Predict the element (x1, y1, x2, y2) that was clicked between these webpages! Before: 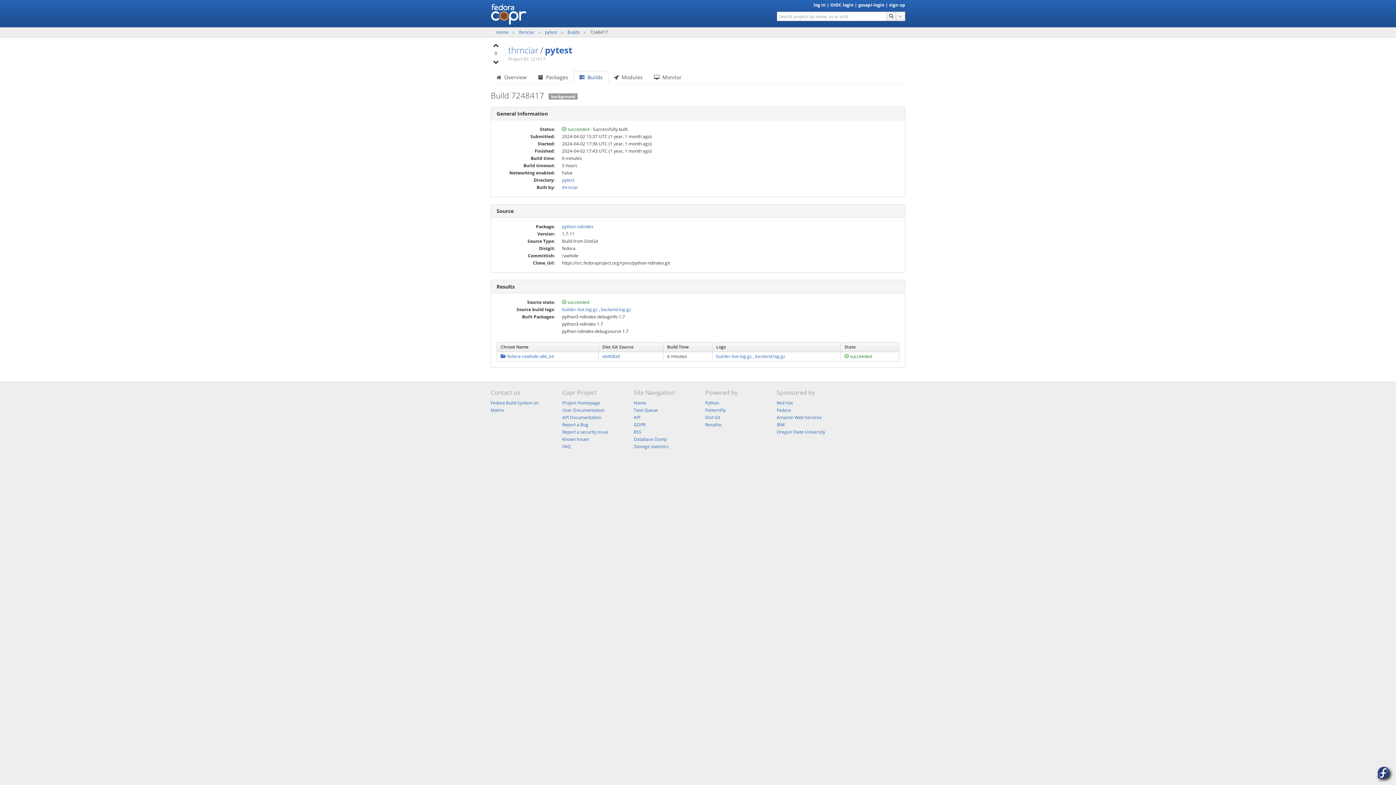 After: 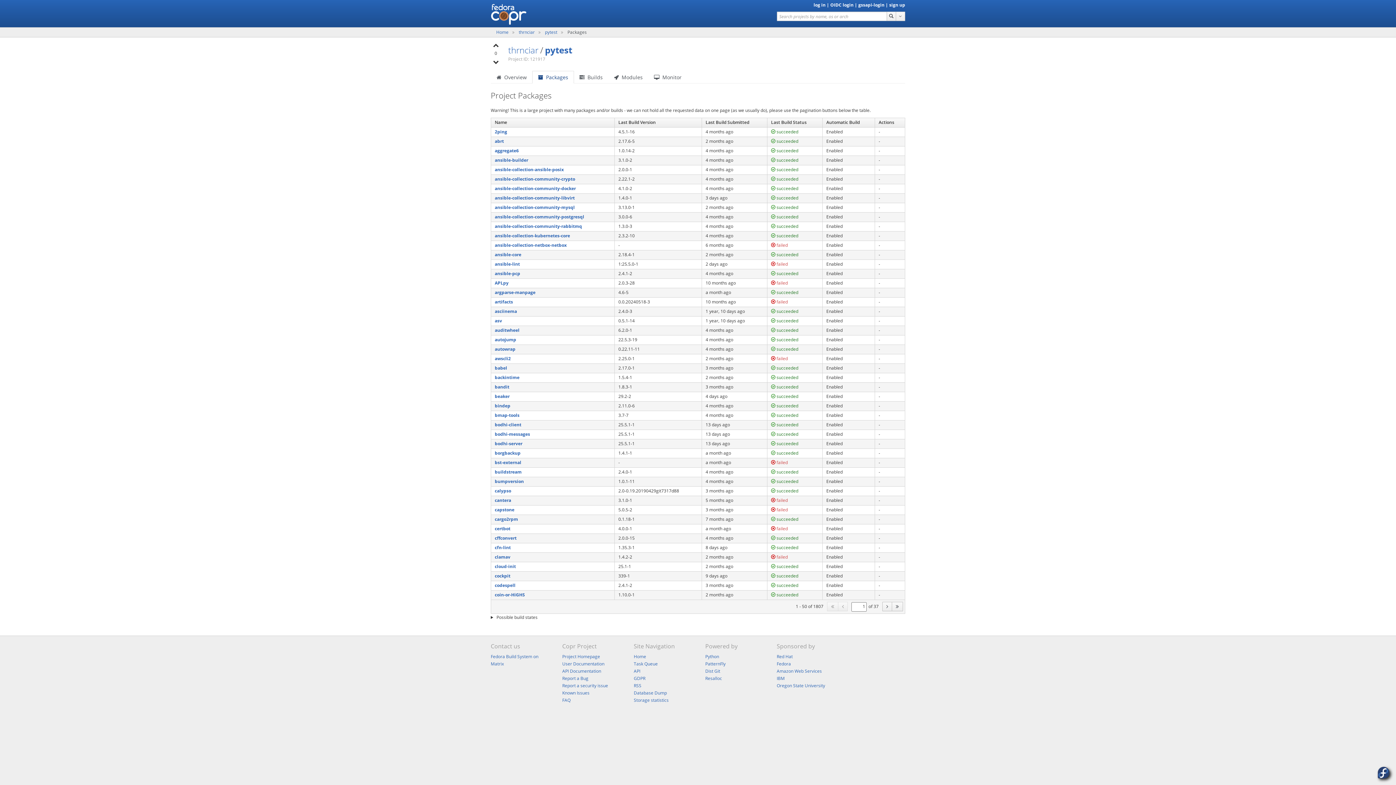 Action: bbox: (532, 70, 574, 83) label:   Packages